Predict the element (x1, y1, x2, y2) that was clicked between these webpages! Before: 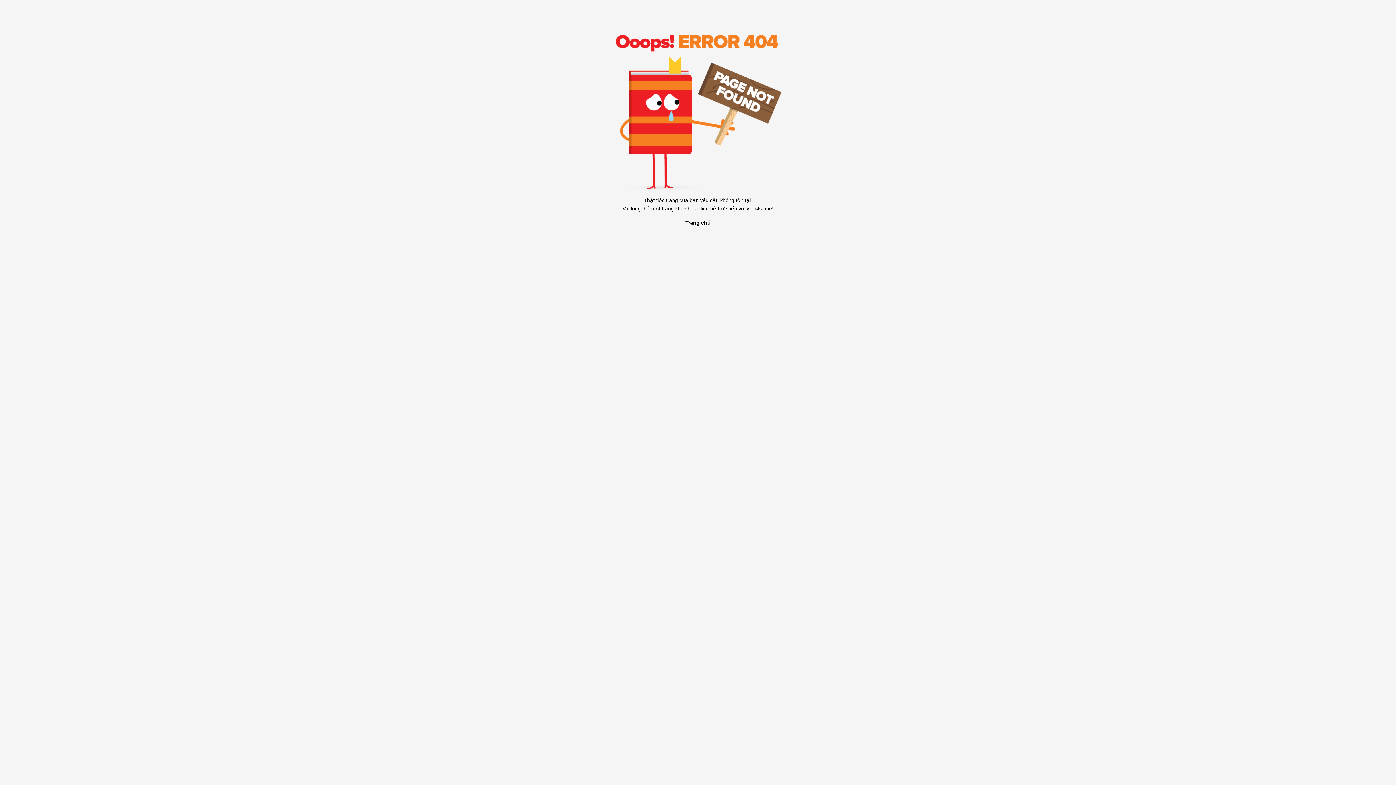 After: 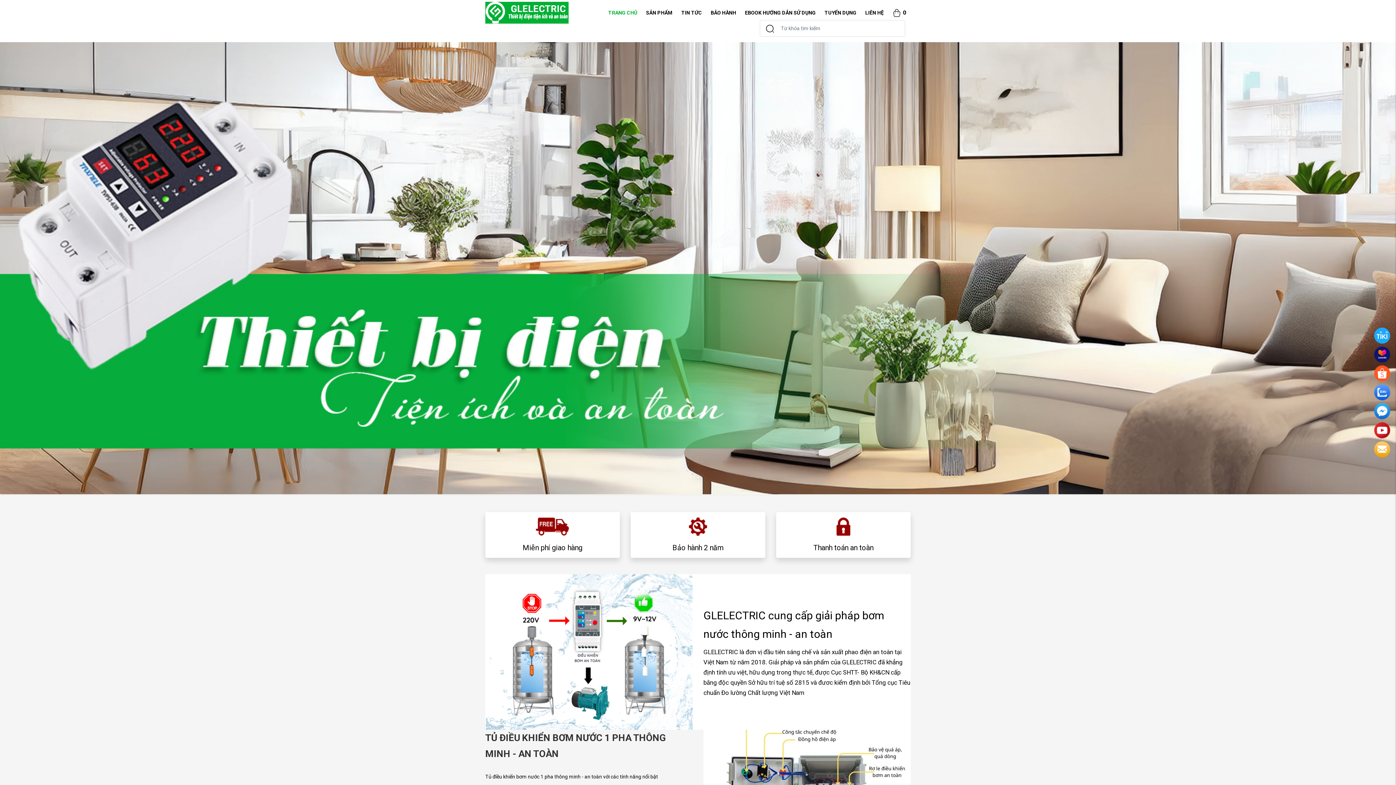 Action: bbox: (685, 220, 710, 225) label: Trang chủ